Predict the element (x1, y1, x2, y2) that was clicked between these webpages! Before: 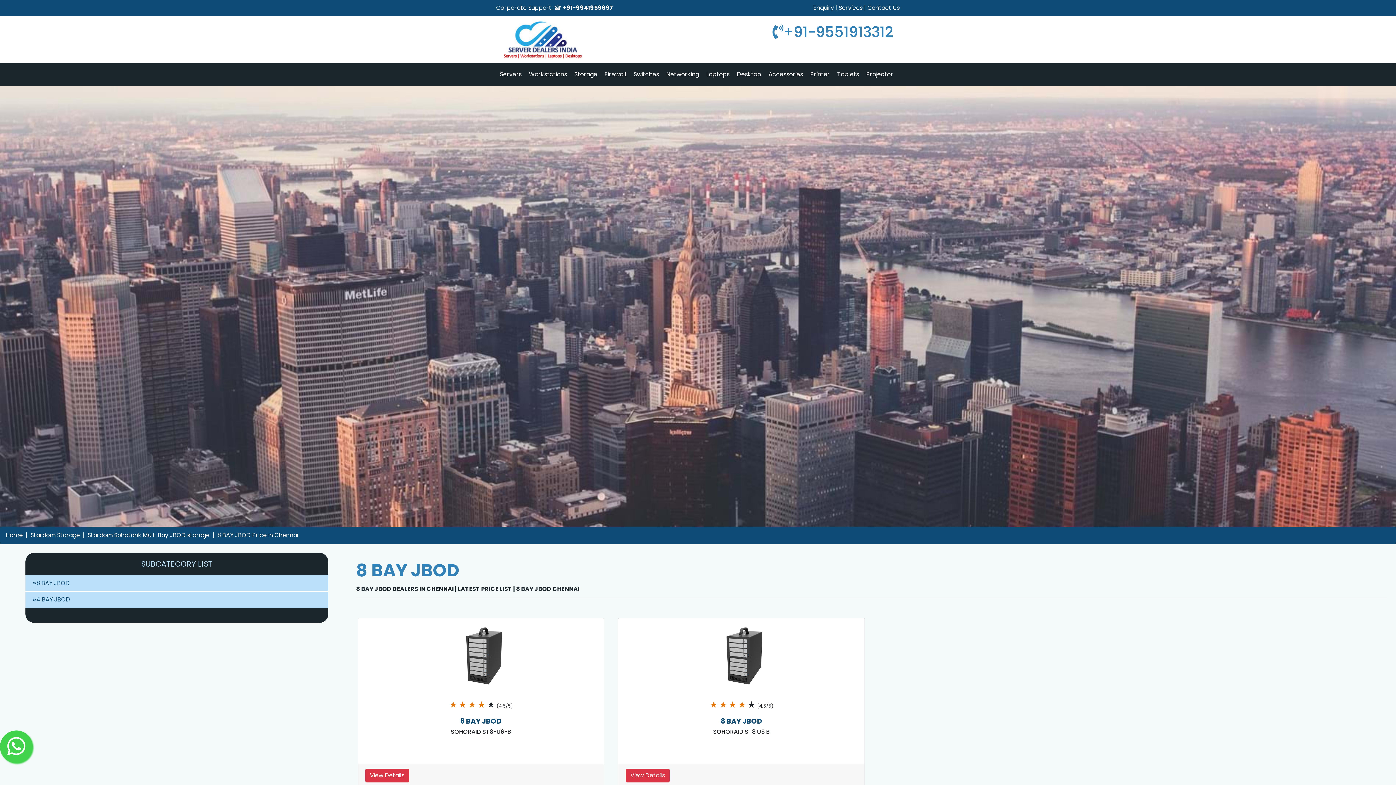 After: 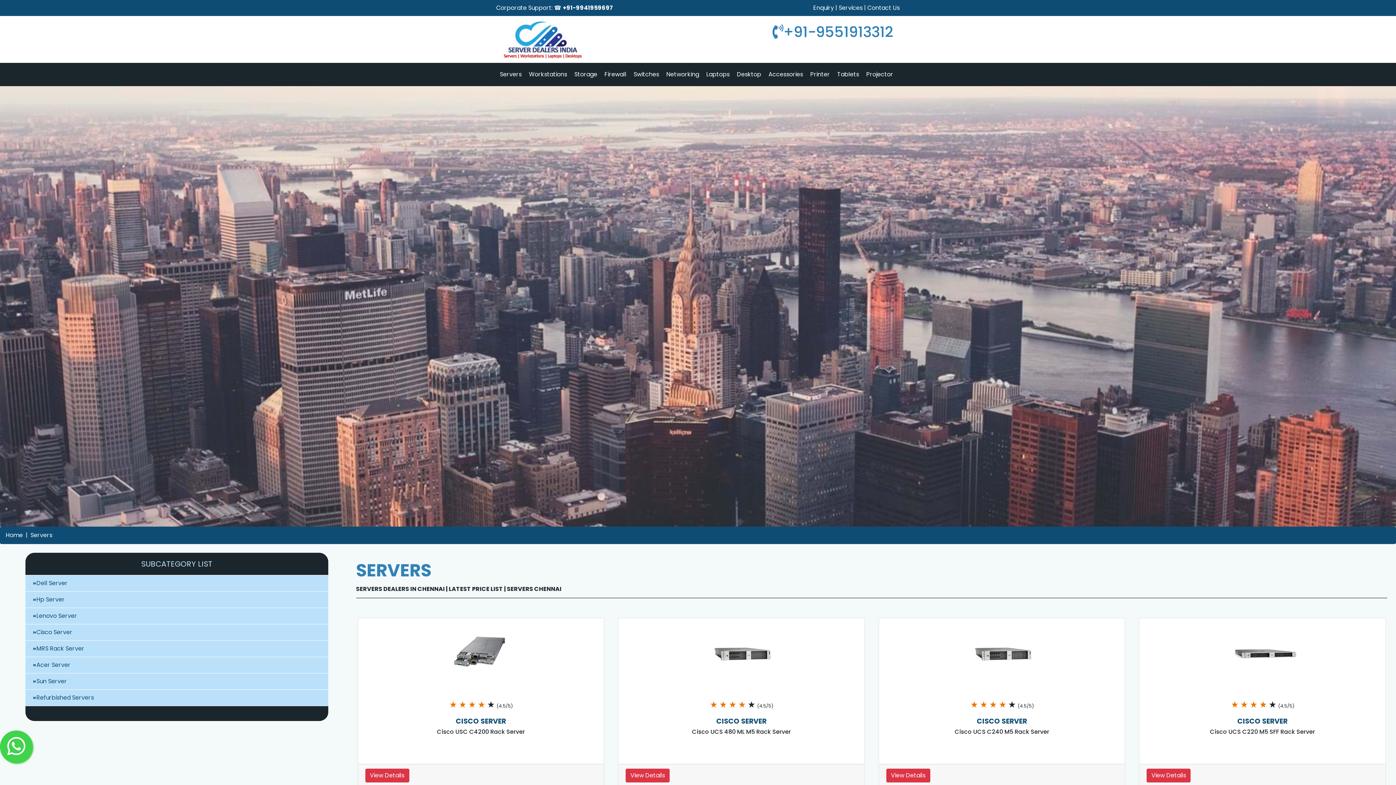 Action: bbox: (496, 62, 525, 86) label: Servers